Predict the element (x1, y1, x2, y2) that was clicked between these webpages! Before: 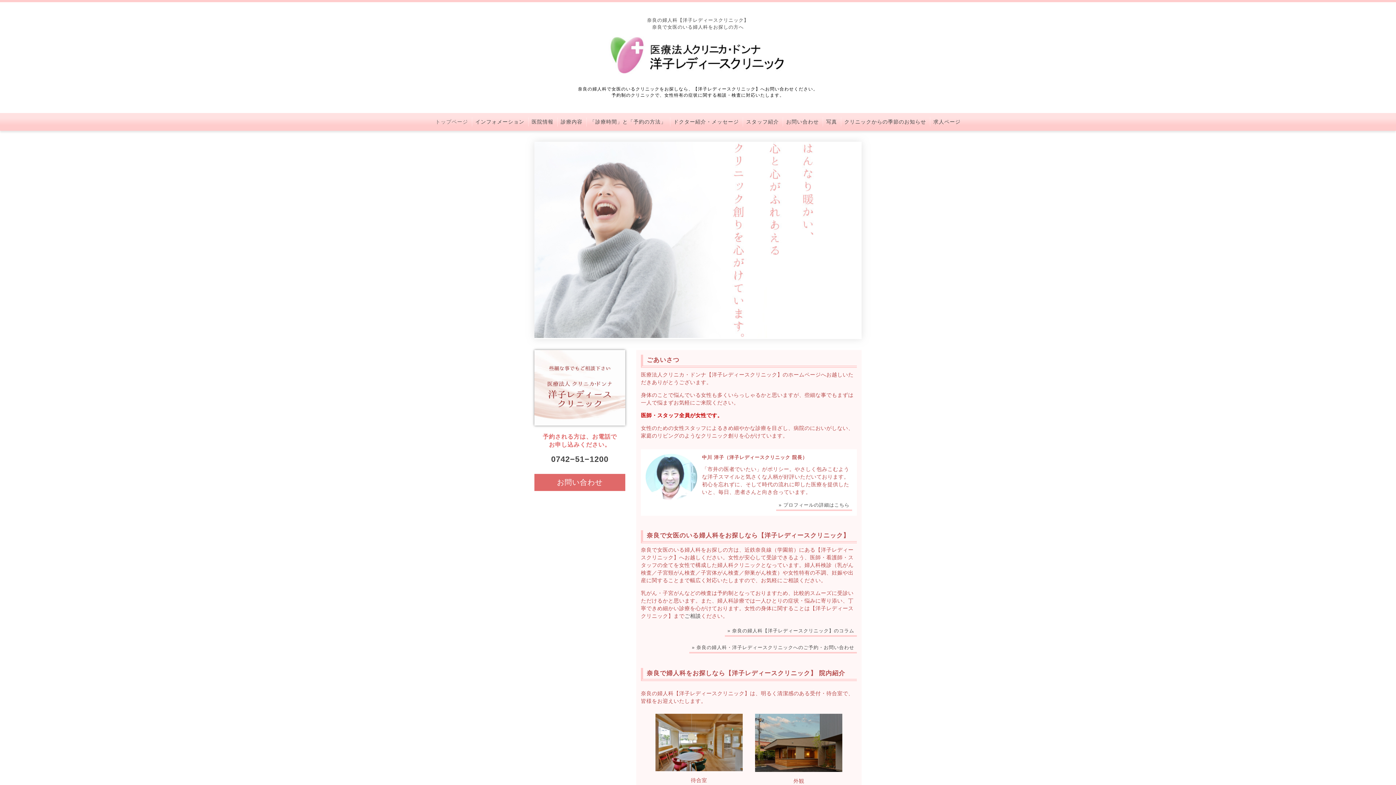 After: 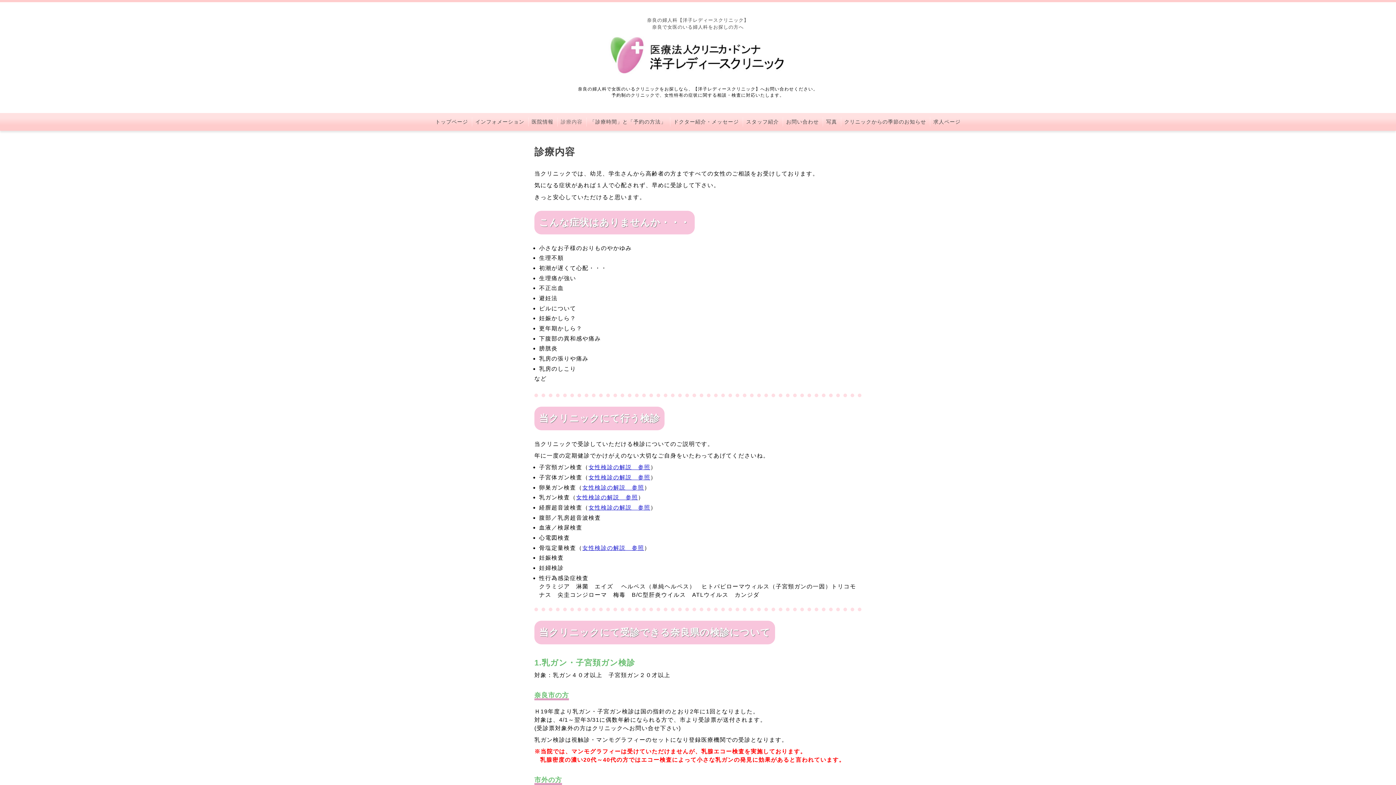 Action: bbox: (557, 117, 586, 126) label: 診療内容